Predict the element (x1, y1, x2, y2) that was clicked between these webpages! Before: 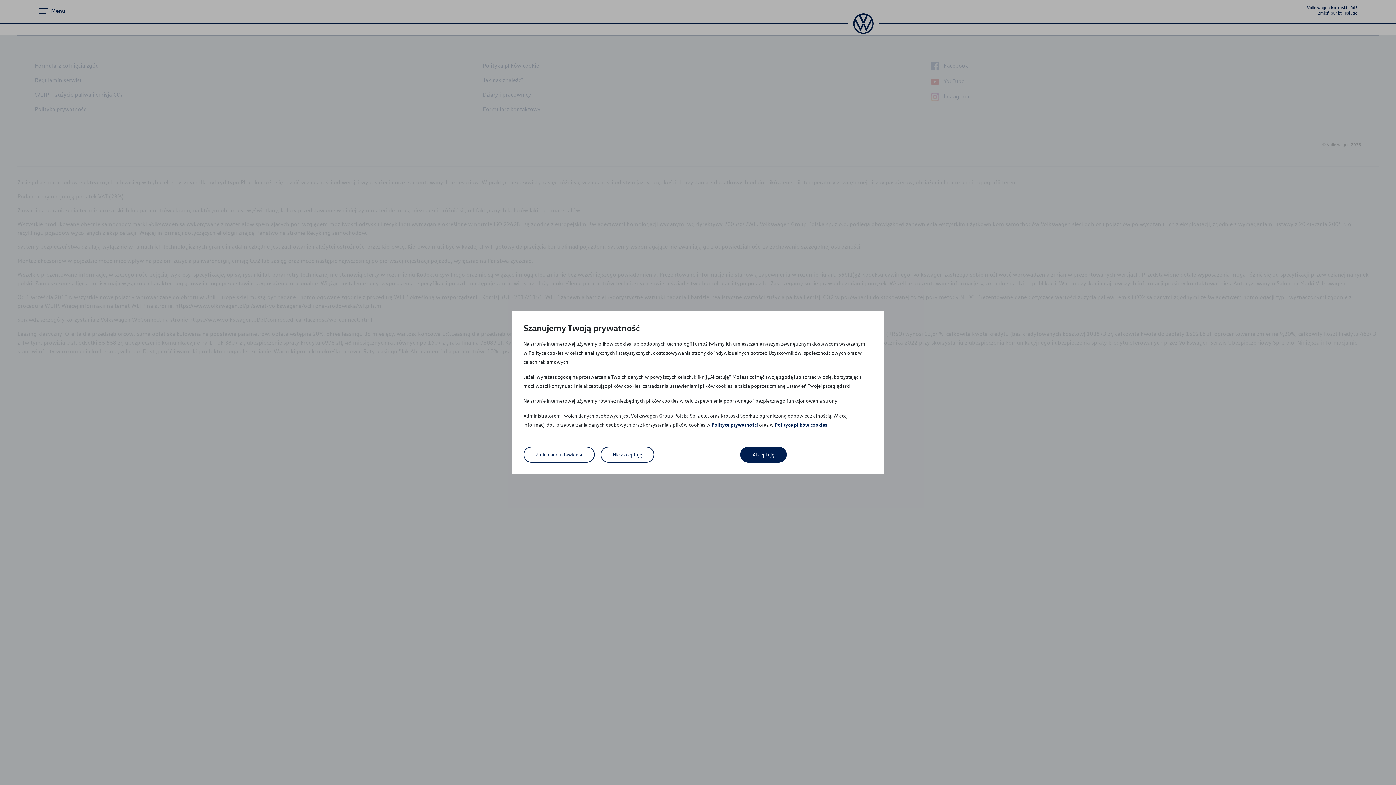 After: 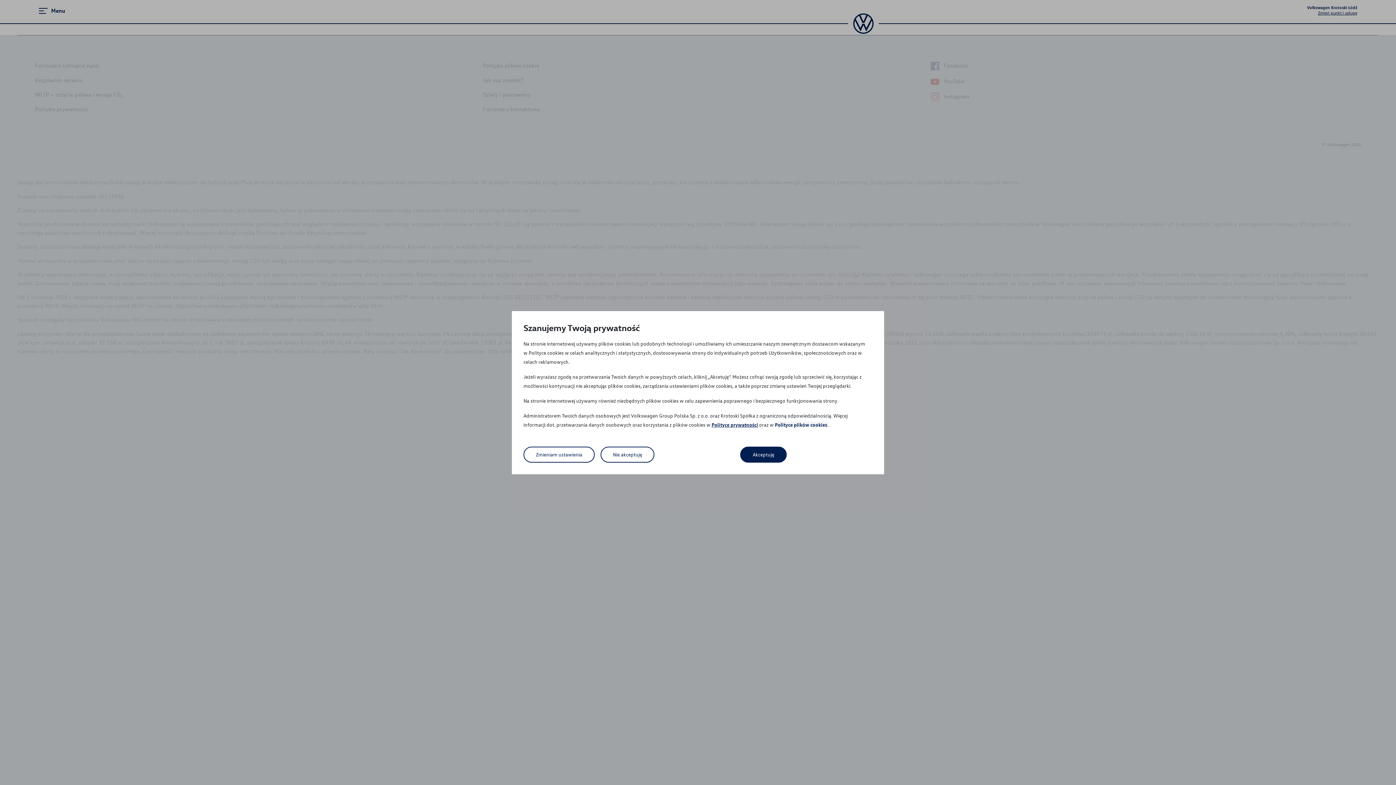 Action: bbox: (775, 421, 828, 427) label: Polityce plików cookies 